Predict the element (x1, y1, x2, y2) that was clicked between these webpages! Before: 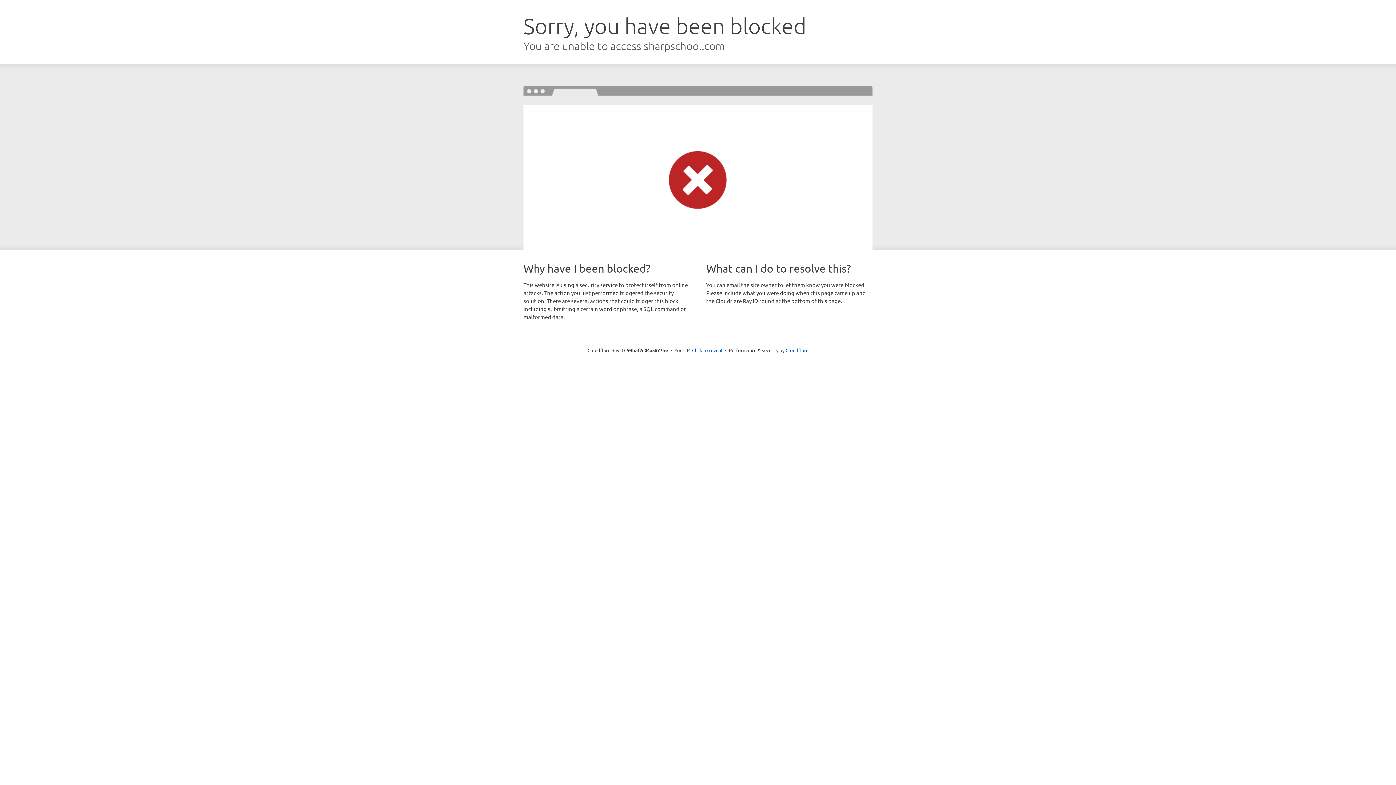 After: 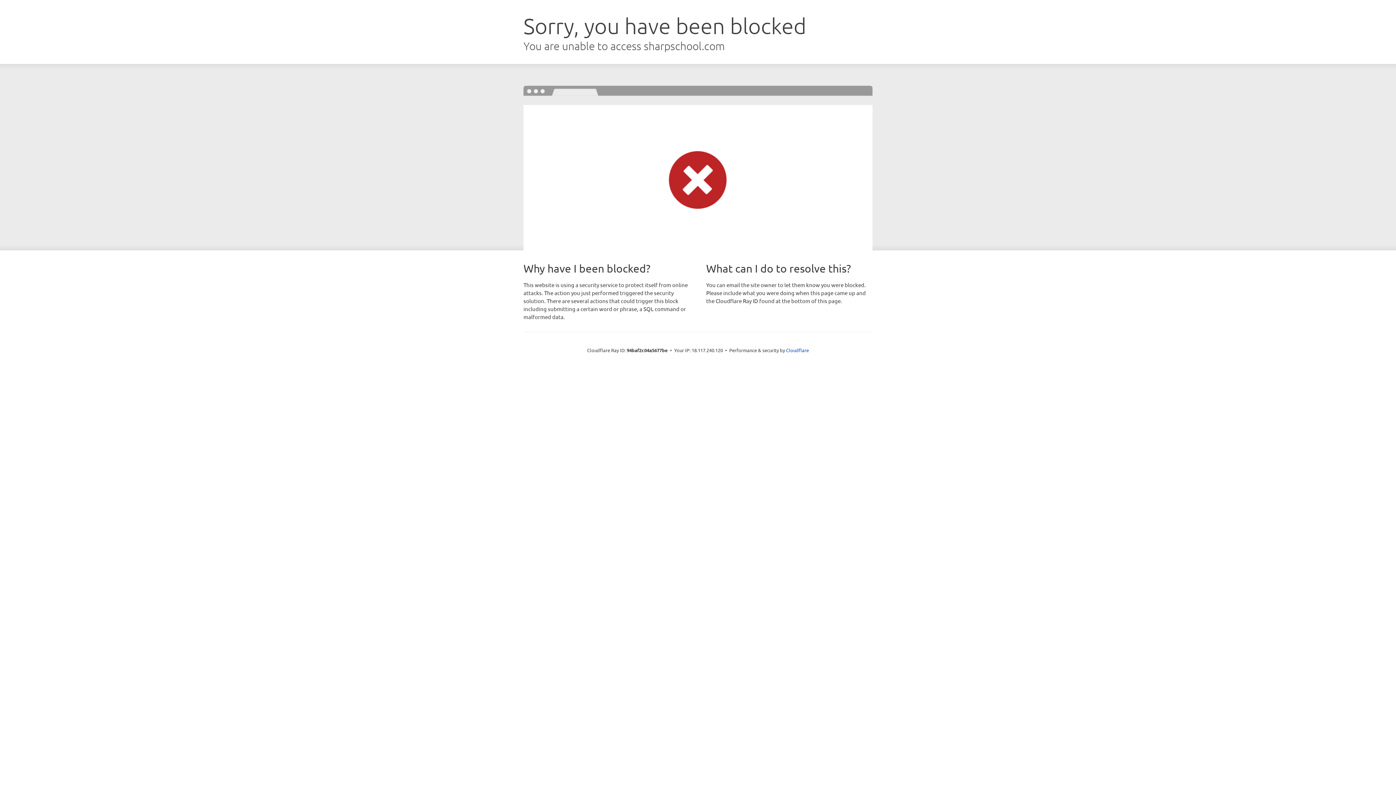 Action: label: Click to reveal bbox: (692, 346, 722, 353)